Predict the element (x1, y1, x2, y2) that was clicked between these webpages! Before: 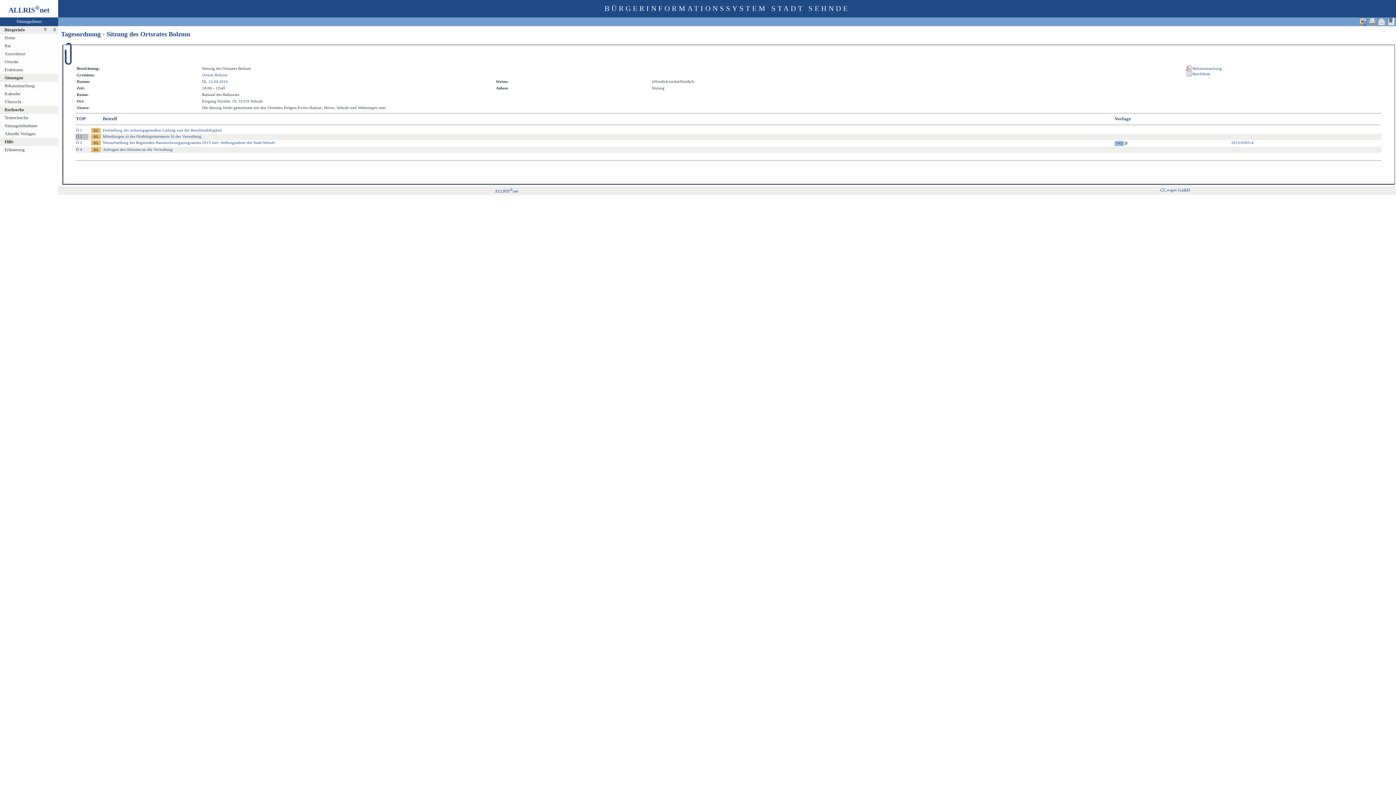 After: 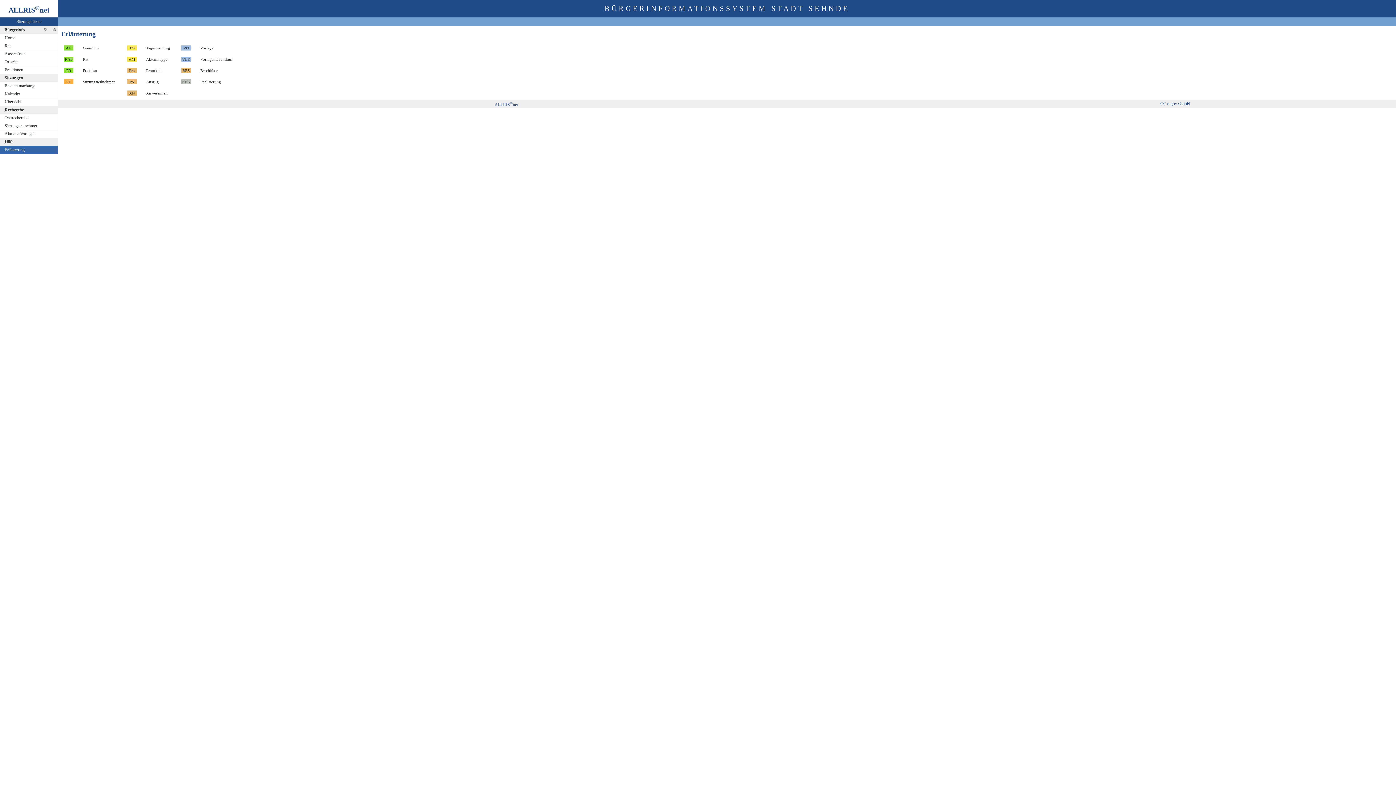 Action: bbox: (0, 146, 62, 154) label: Erläuterung